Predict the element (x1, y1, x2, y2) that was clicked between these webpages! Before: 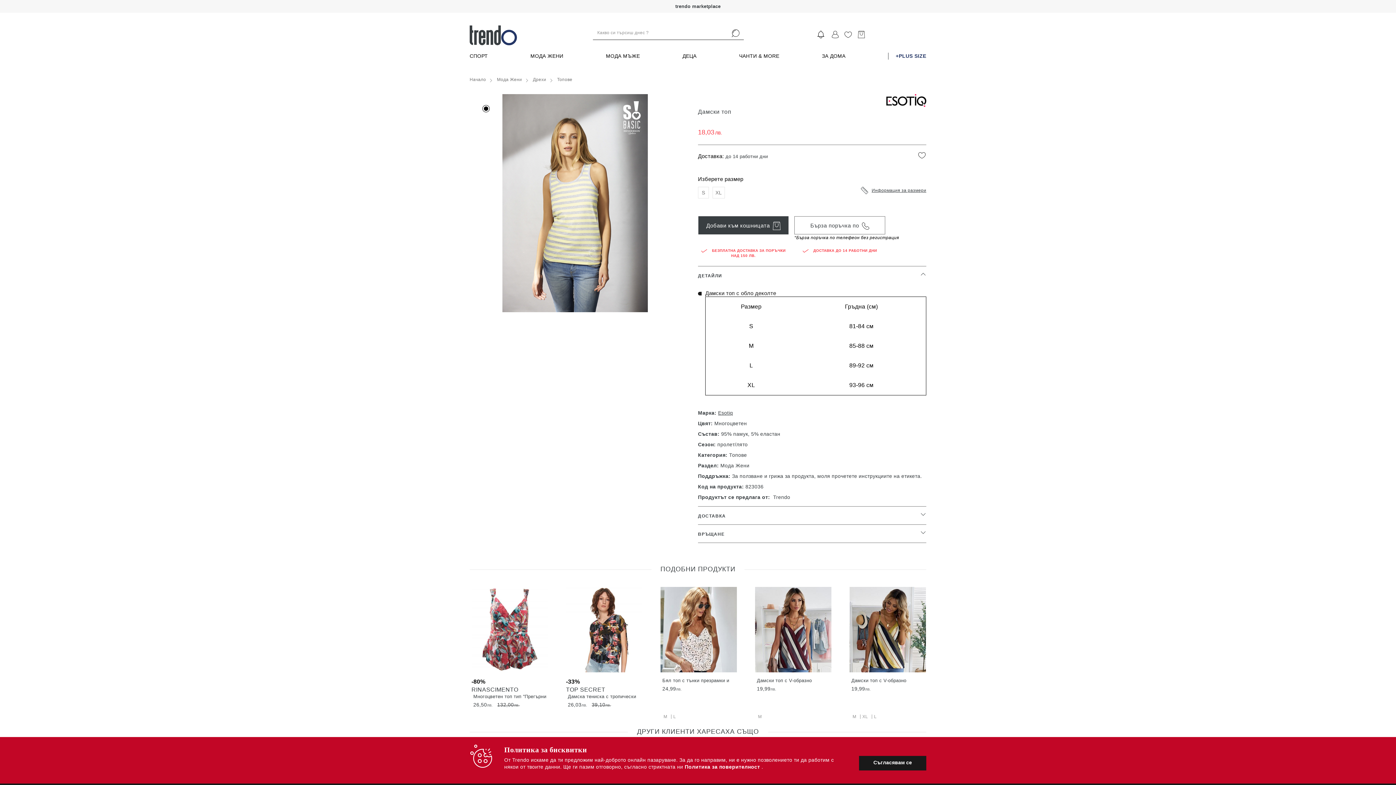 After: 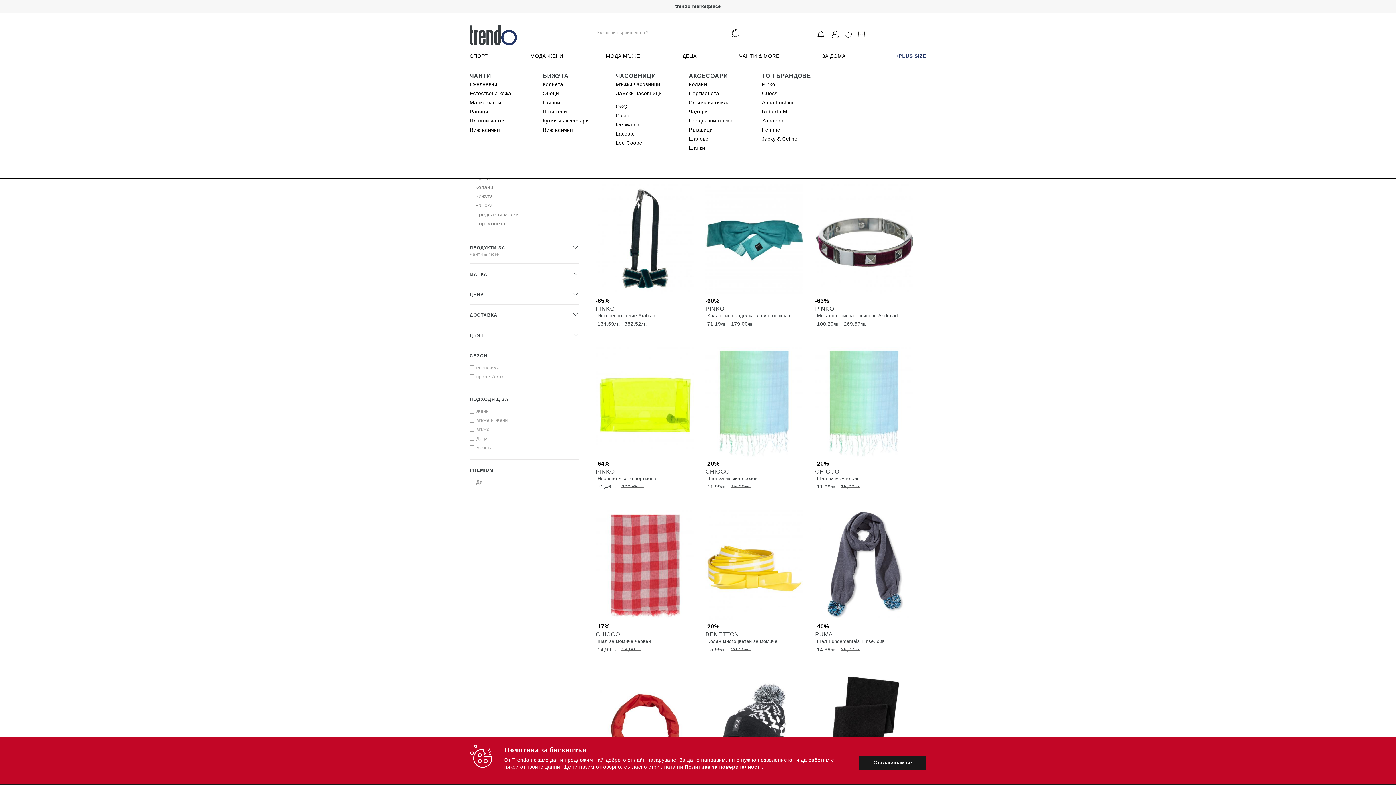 Action: label: ЧАНТИ & MORE bbox: (739, 52, 779, 59)